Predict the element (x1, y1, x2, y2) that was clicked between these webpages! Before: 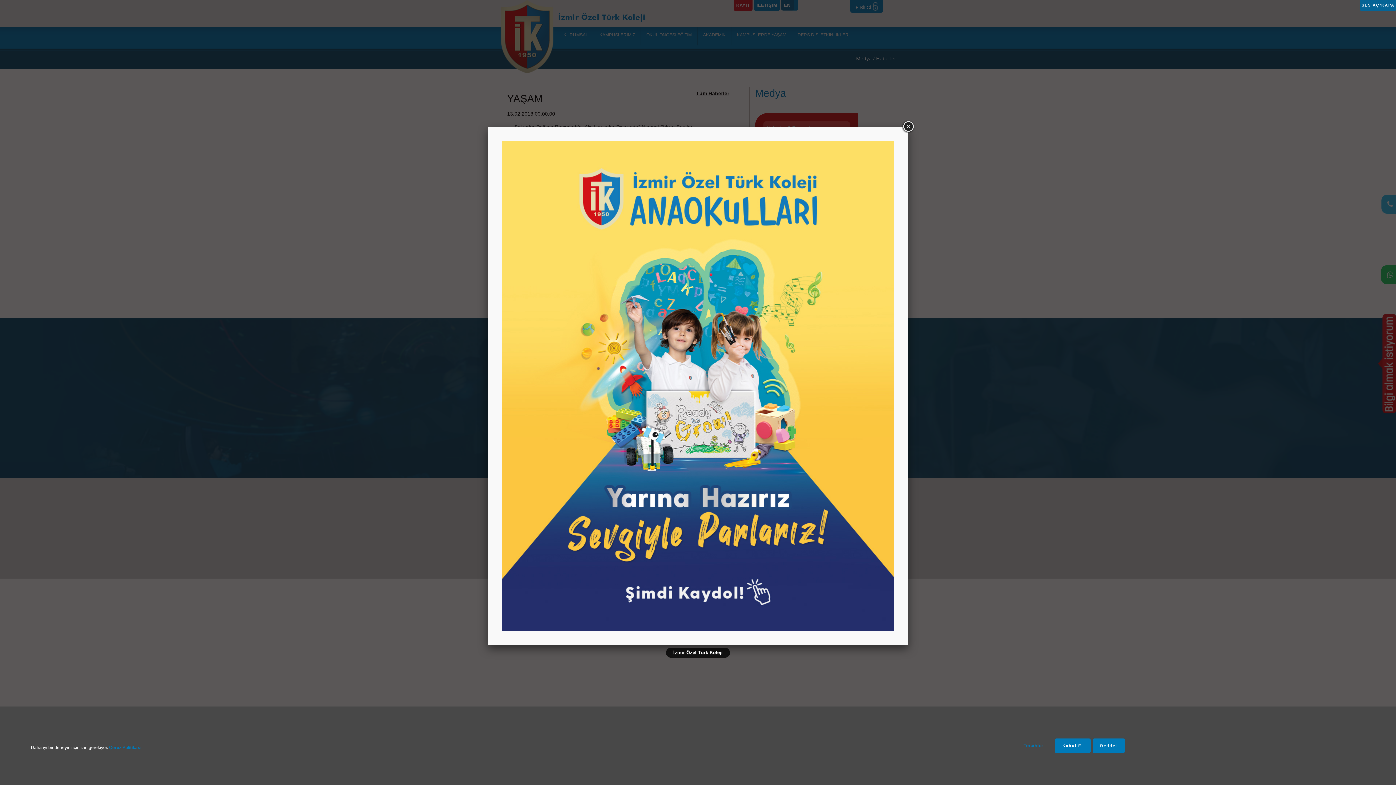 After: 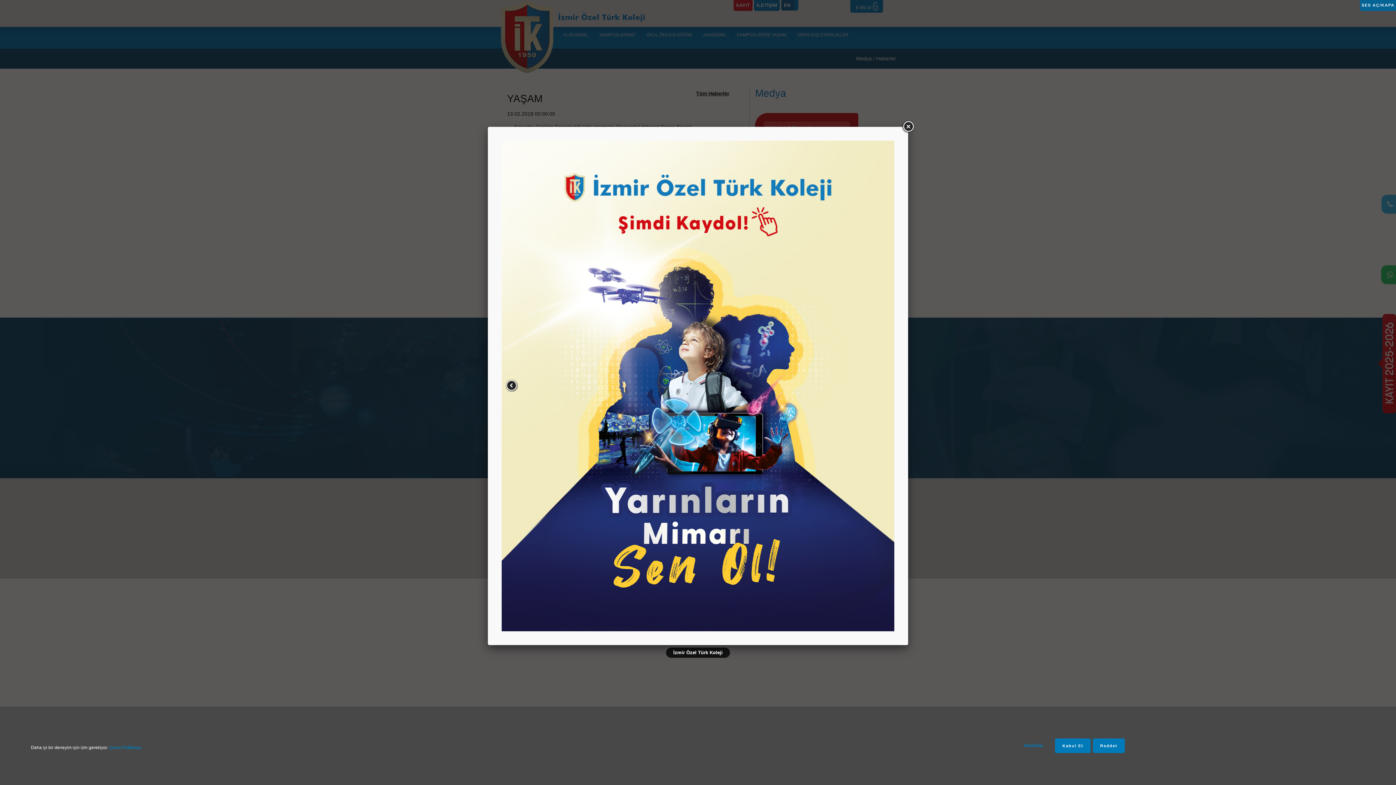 Action: bbox: (501, 140, 541, 631)